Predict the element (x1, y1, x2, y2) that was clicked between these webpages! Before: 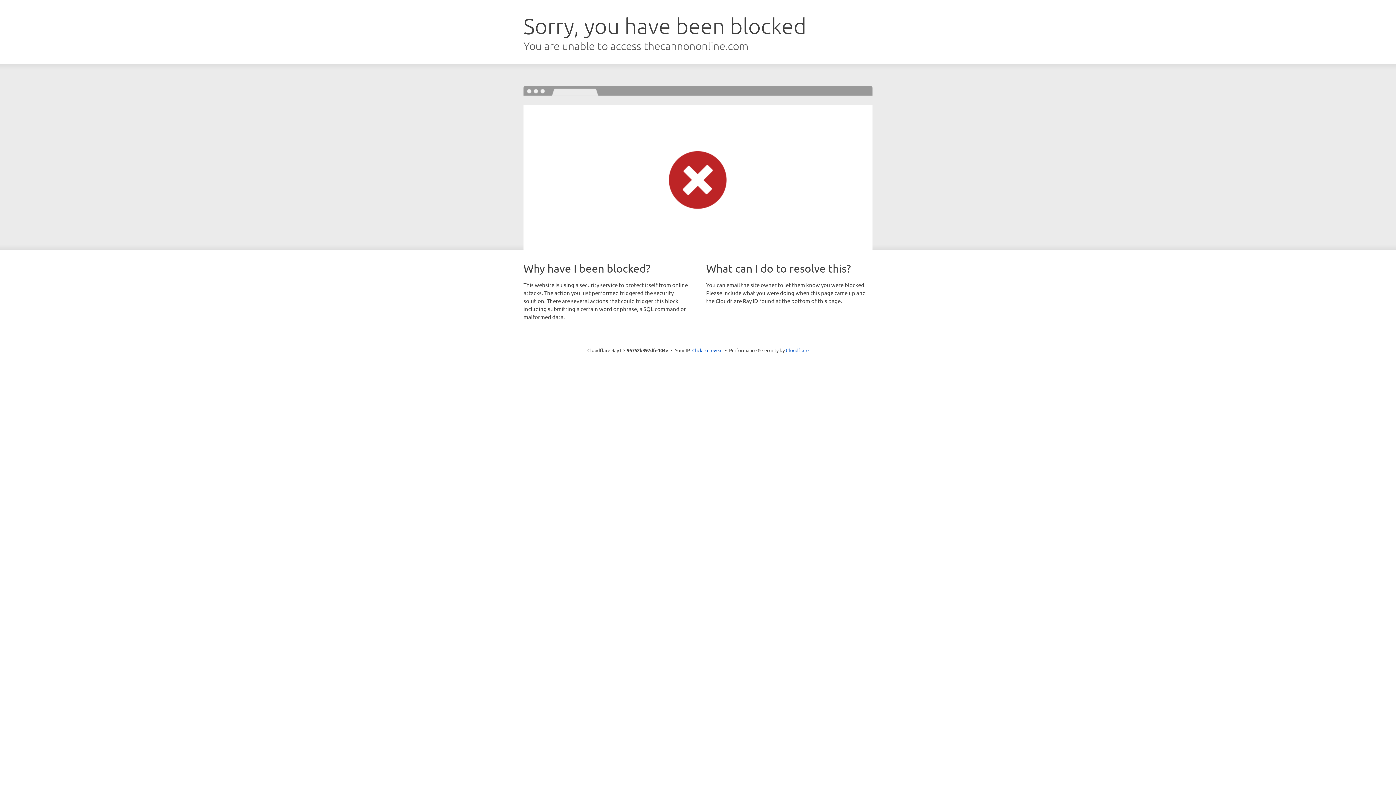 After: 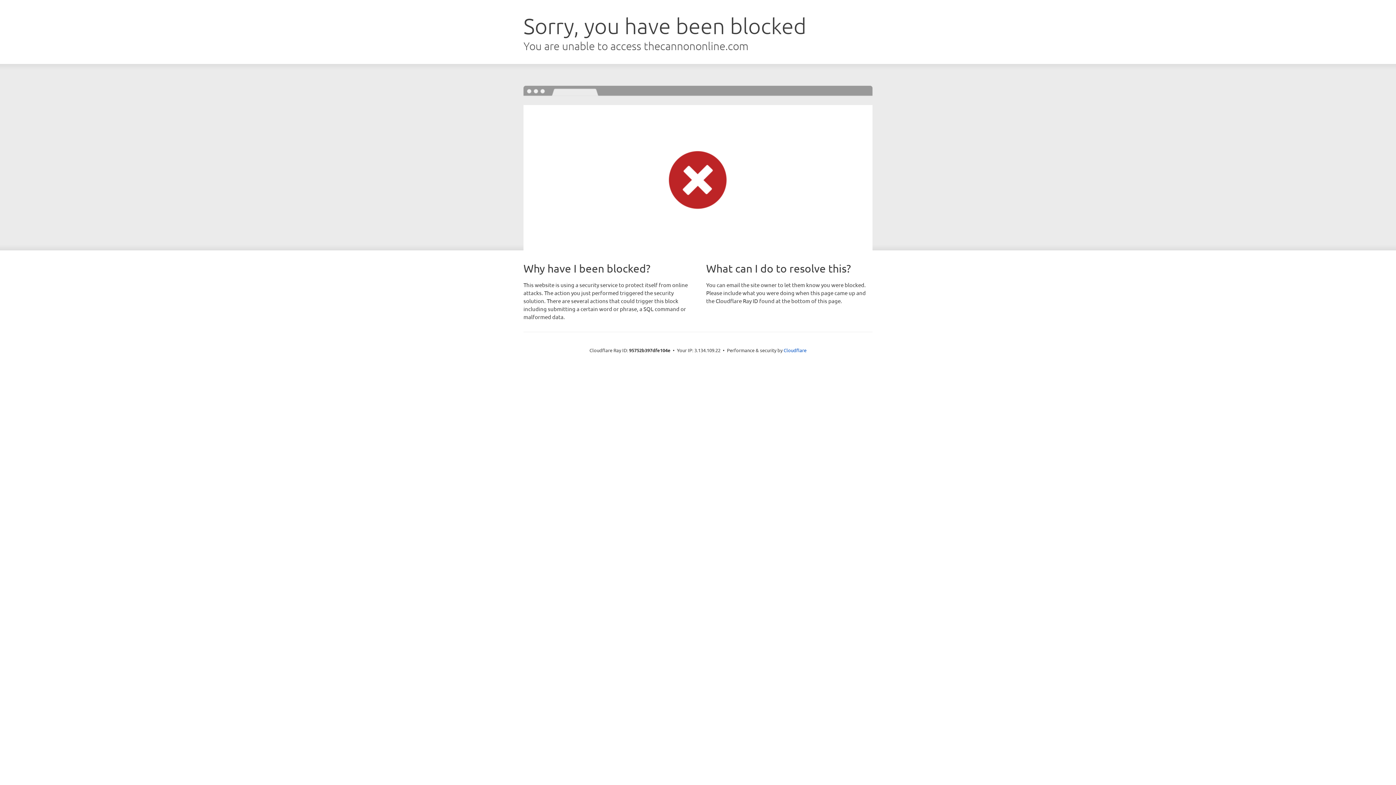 Action: bbox: (692, 346, 722, 353) label: Click to reveal